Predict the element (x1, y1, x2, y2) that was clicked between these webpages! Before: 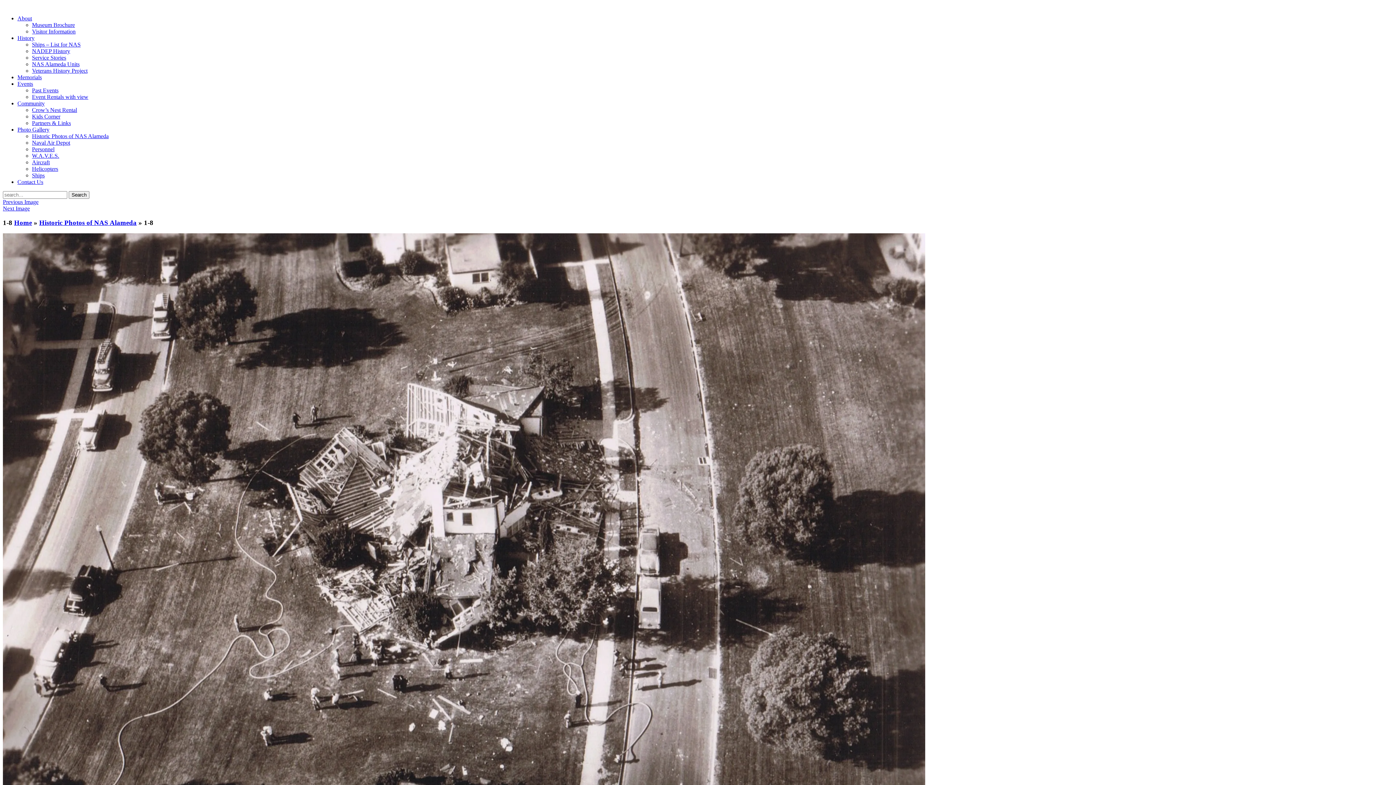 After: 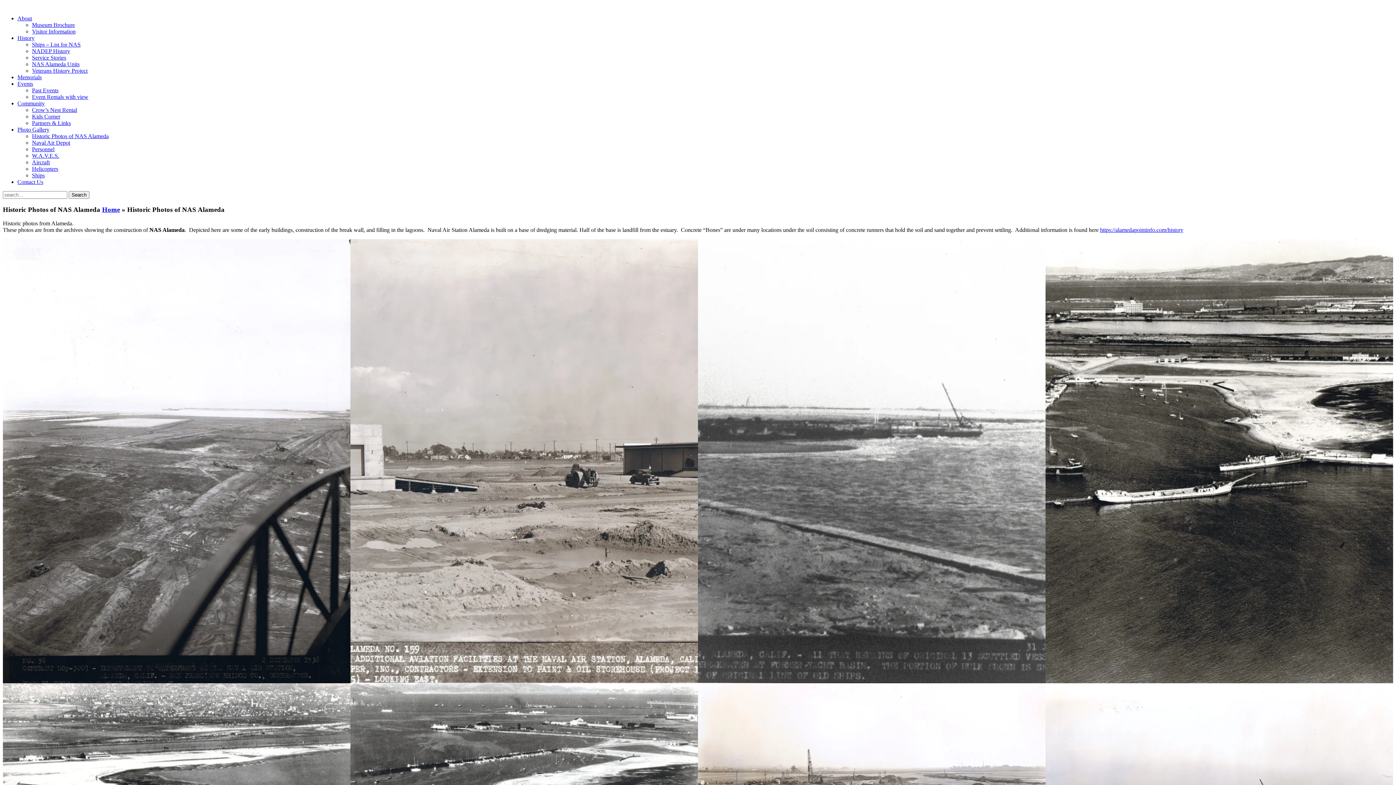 Action: label: Historic Photos of NAS Alameda bbox: (32, 133, 108, 139)